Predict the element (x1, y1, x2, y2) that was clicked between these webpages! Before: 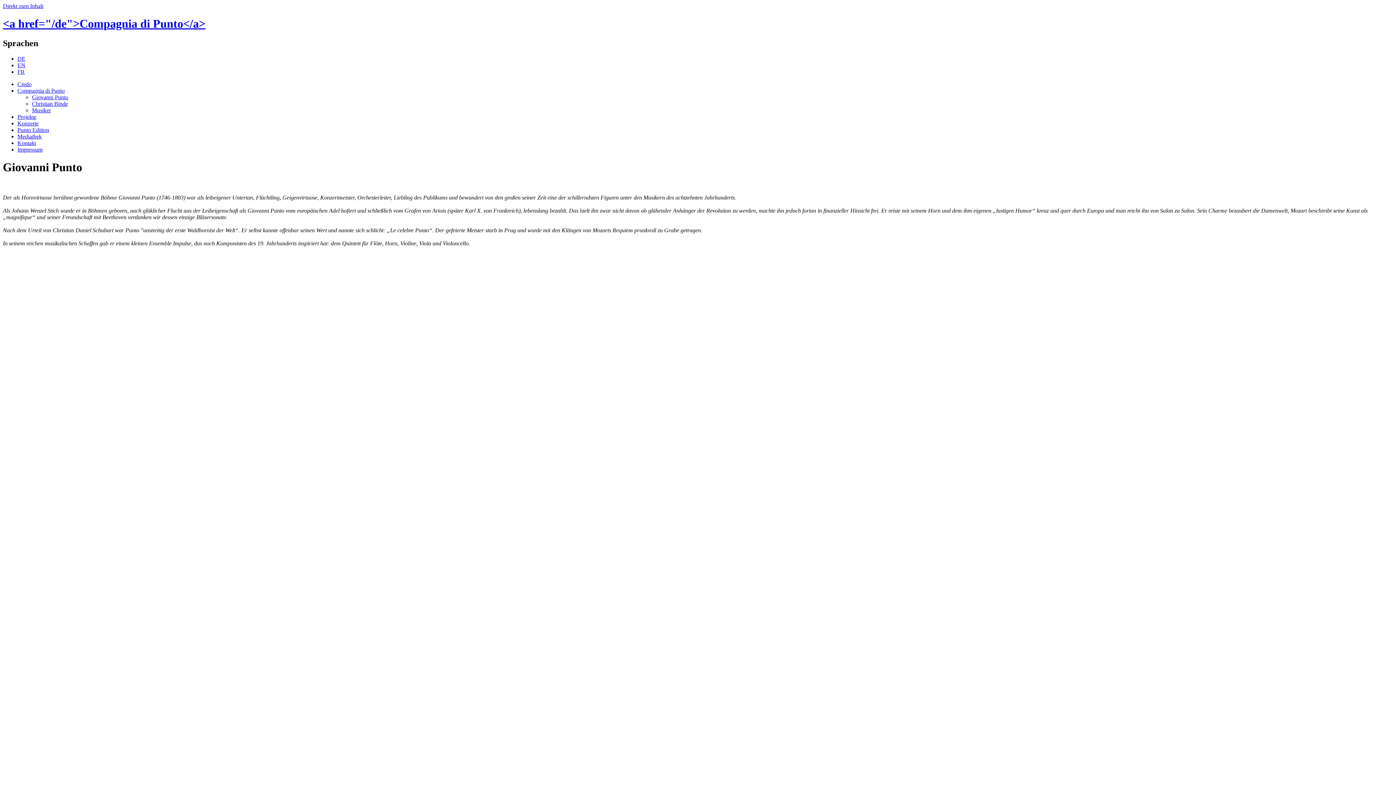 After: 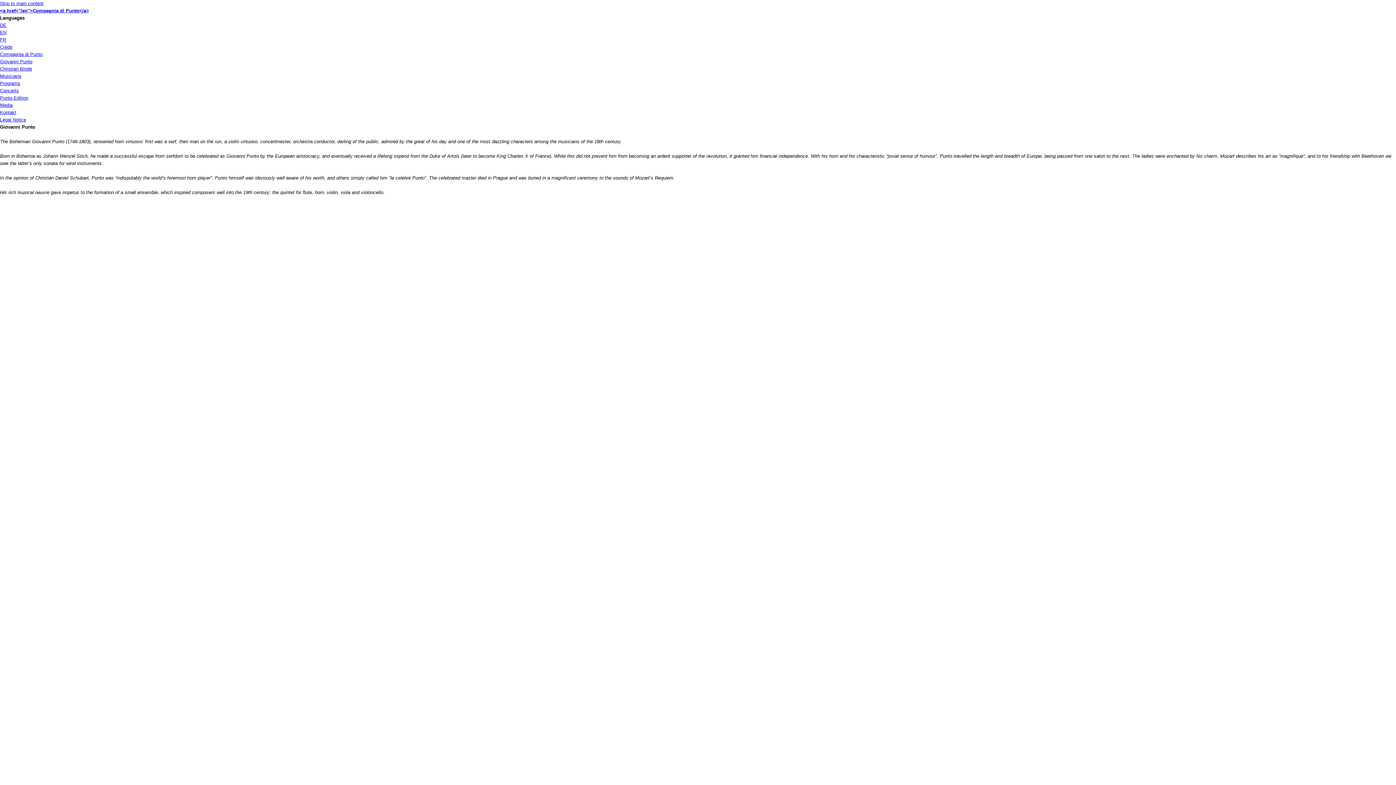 Action: bbox: (17, 62, 25, 68) label: EN